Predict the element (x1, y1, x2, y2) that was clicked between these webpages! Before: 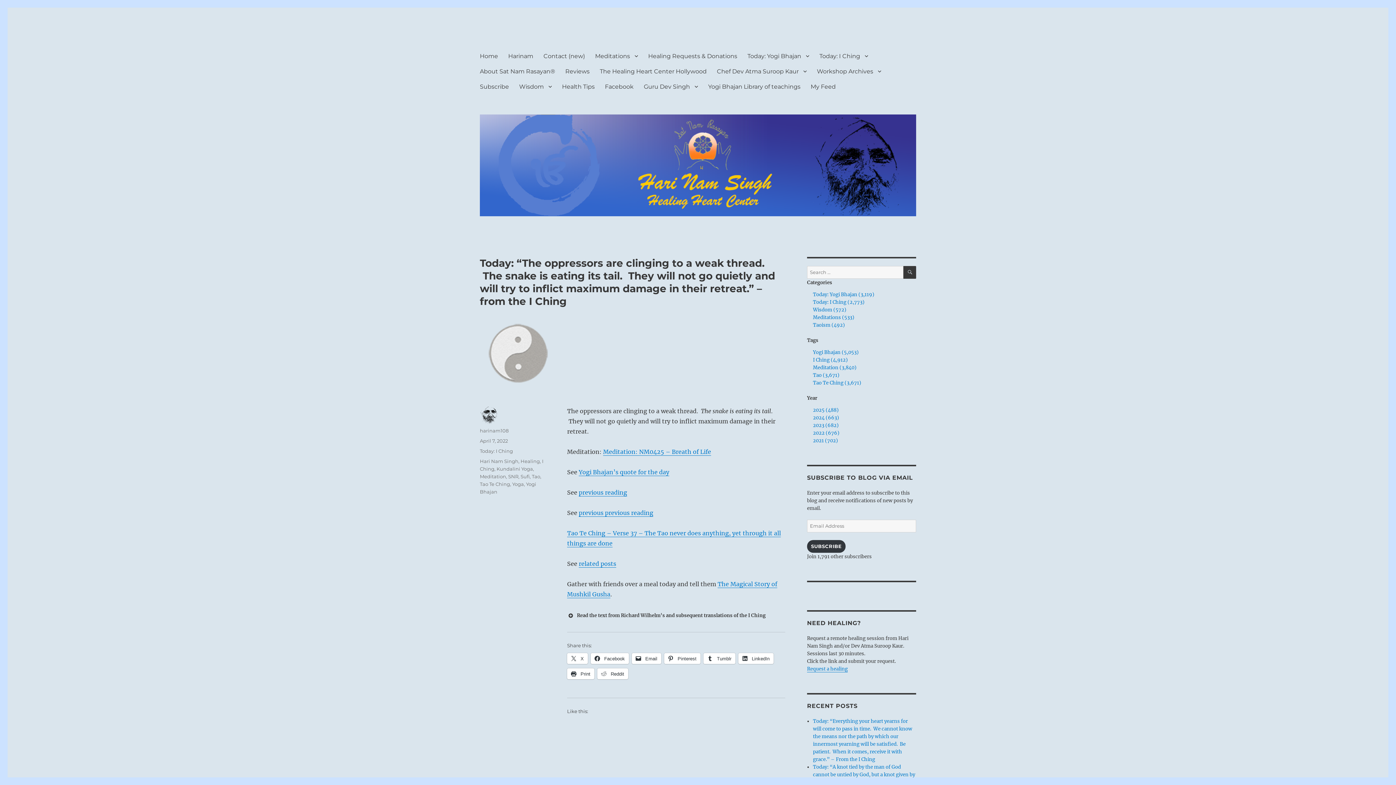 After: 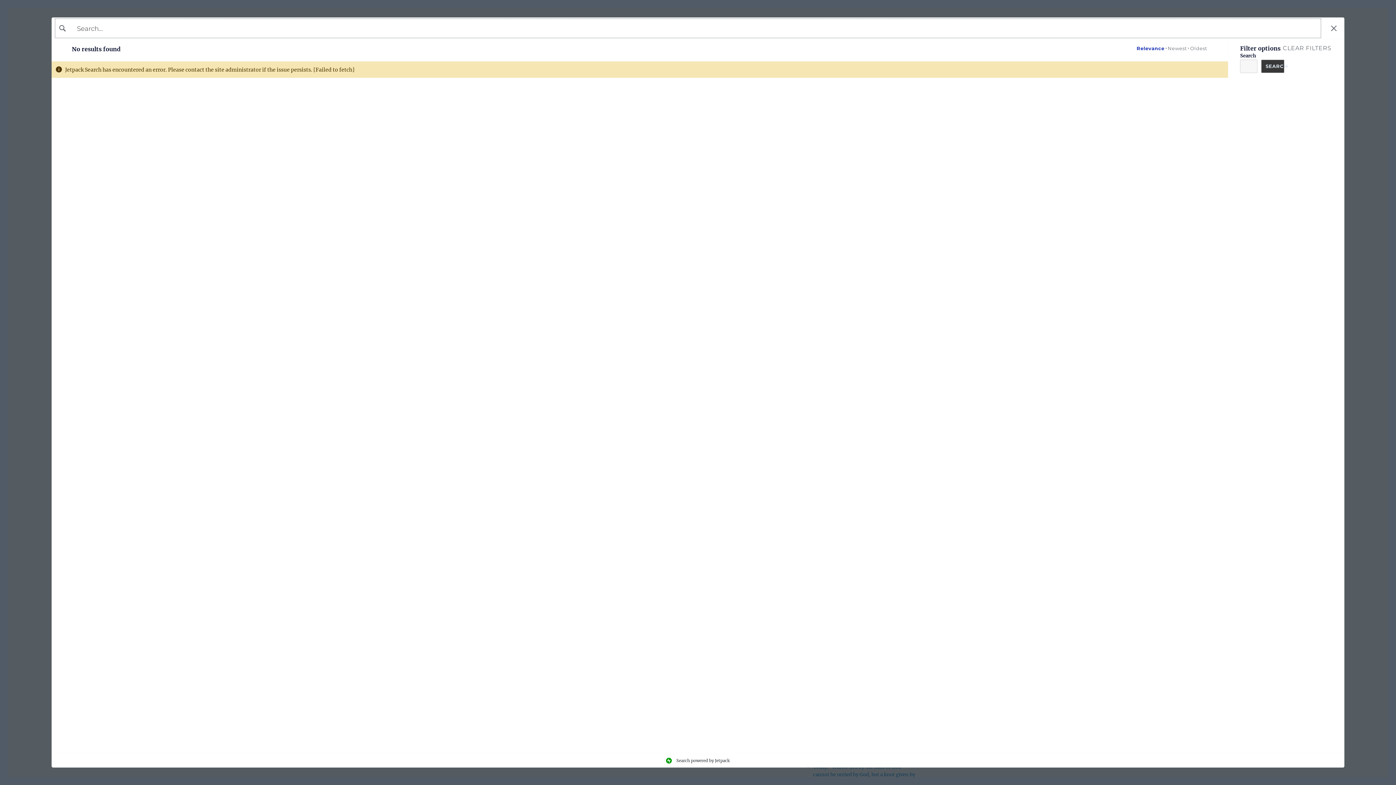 Action: label: 2023 (682) bbox: (813, 422, 839, 428)